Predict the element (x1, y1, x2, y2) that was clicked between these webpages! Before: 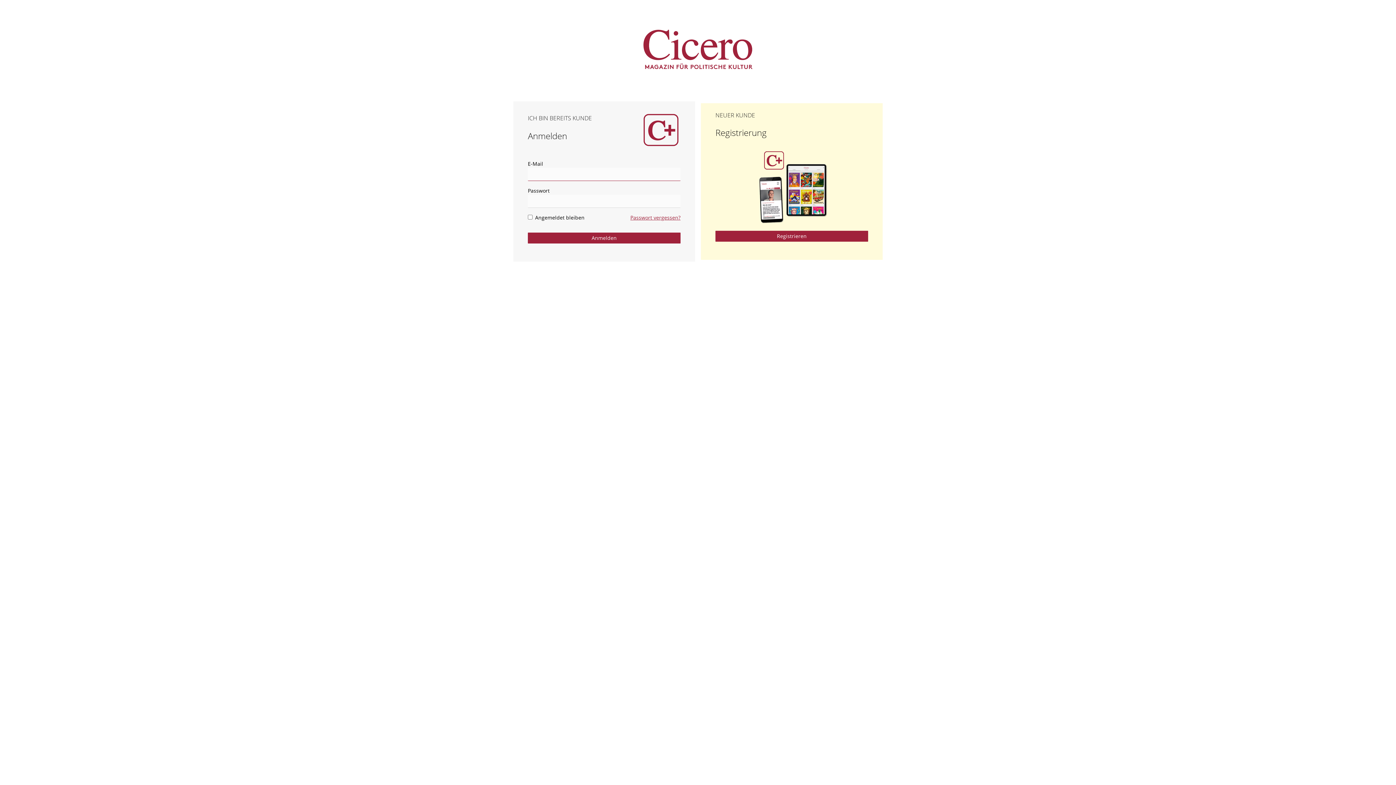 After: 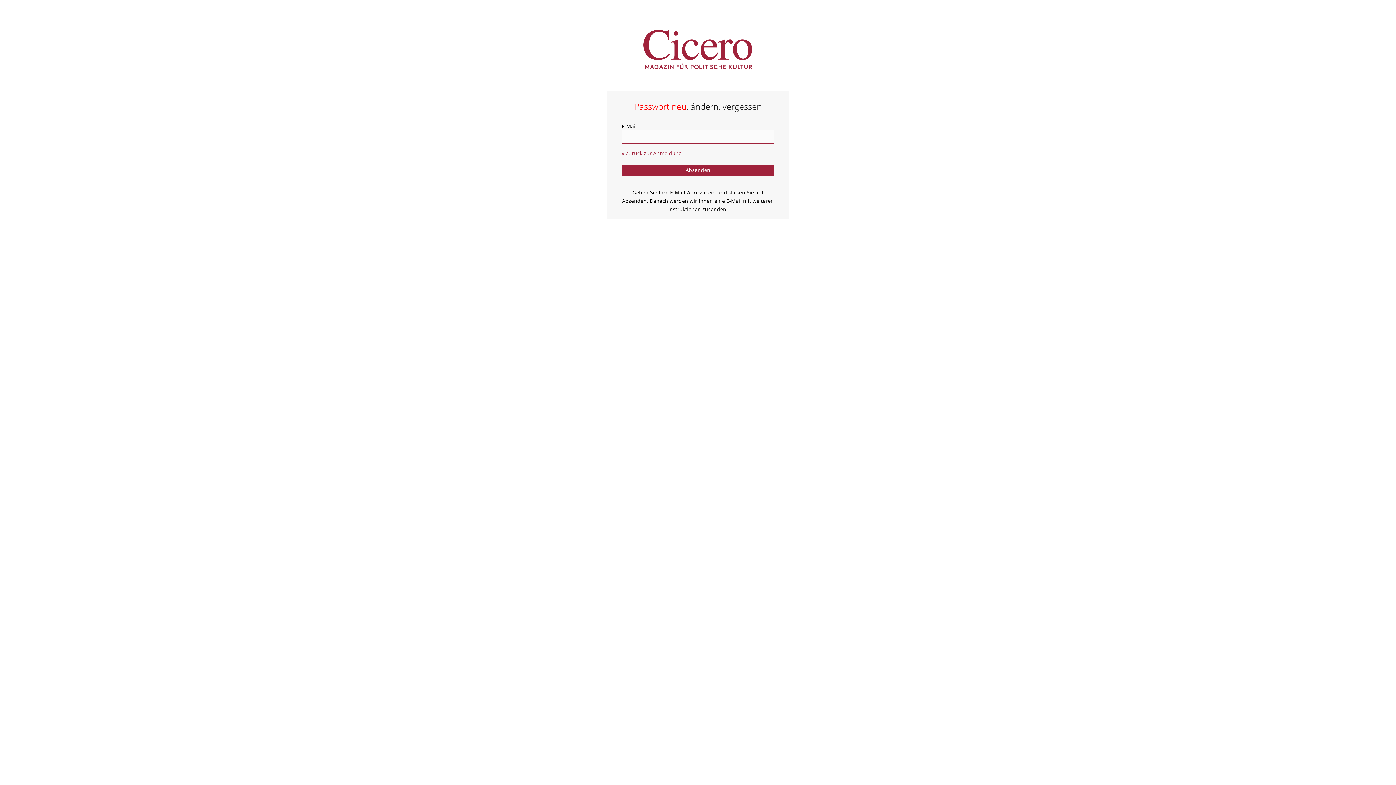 Action: bbox: (630, 214, 680, 221) label: Passwort vergessen?